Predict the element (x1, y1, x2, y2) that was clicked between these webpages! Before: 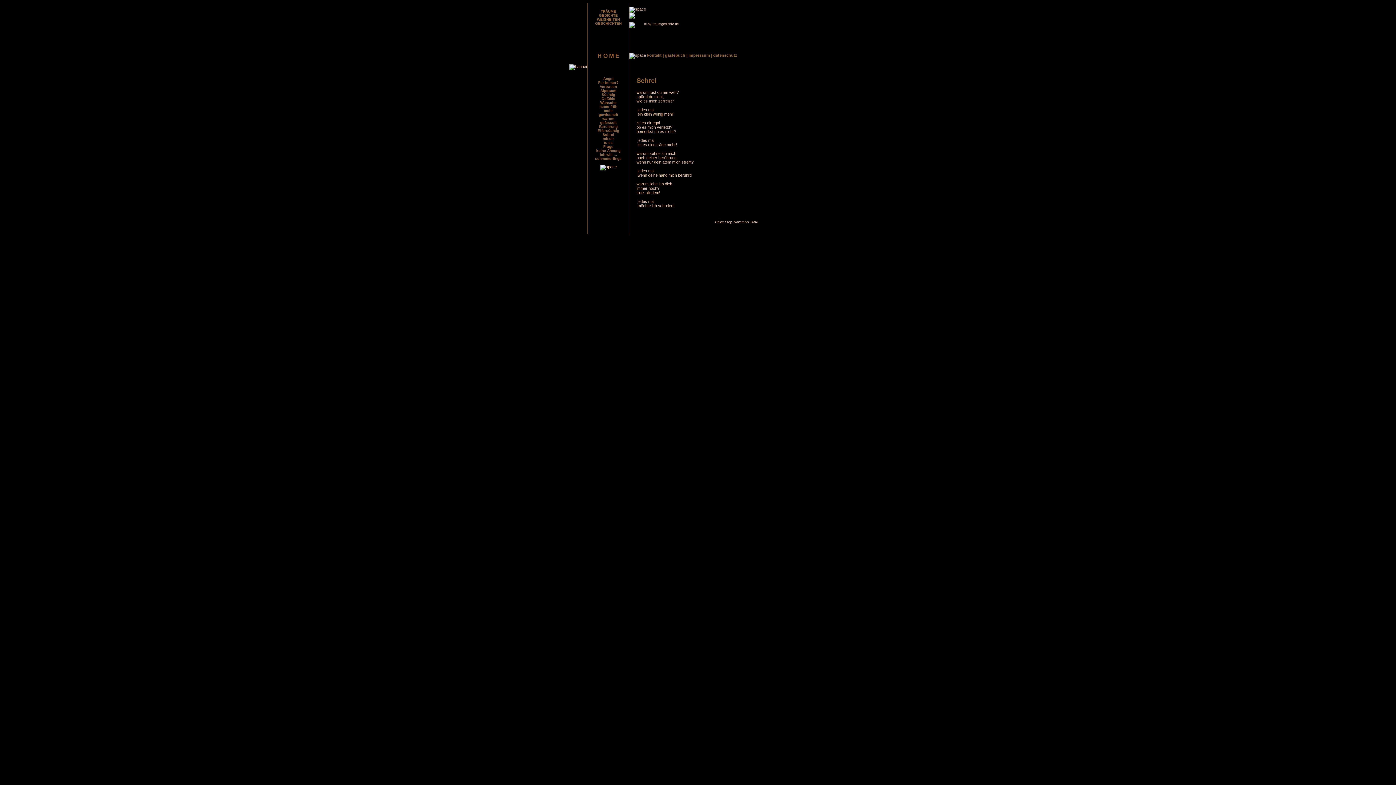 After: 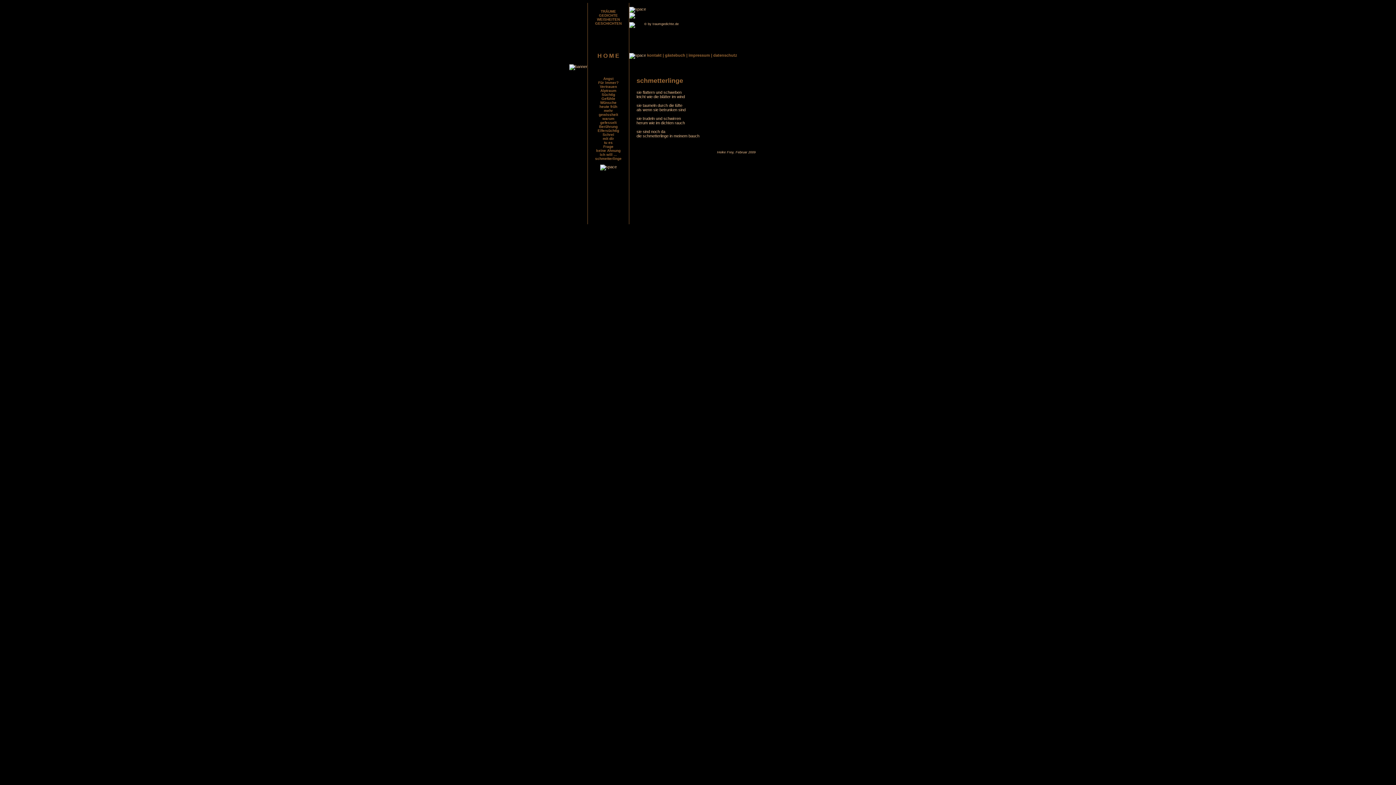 Action: label: schmetterlinge bbox: (595, 156, 621, 160)